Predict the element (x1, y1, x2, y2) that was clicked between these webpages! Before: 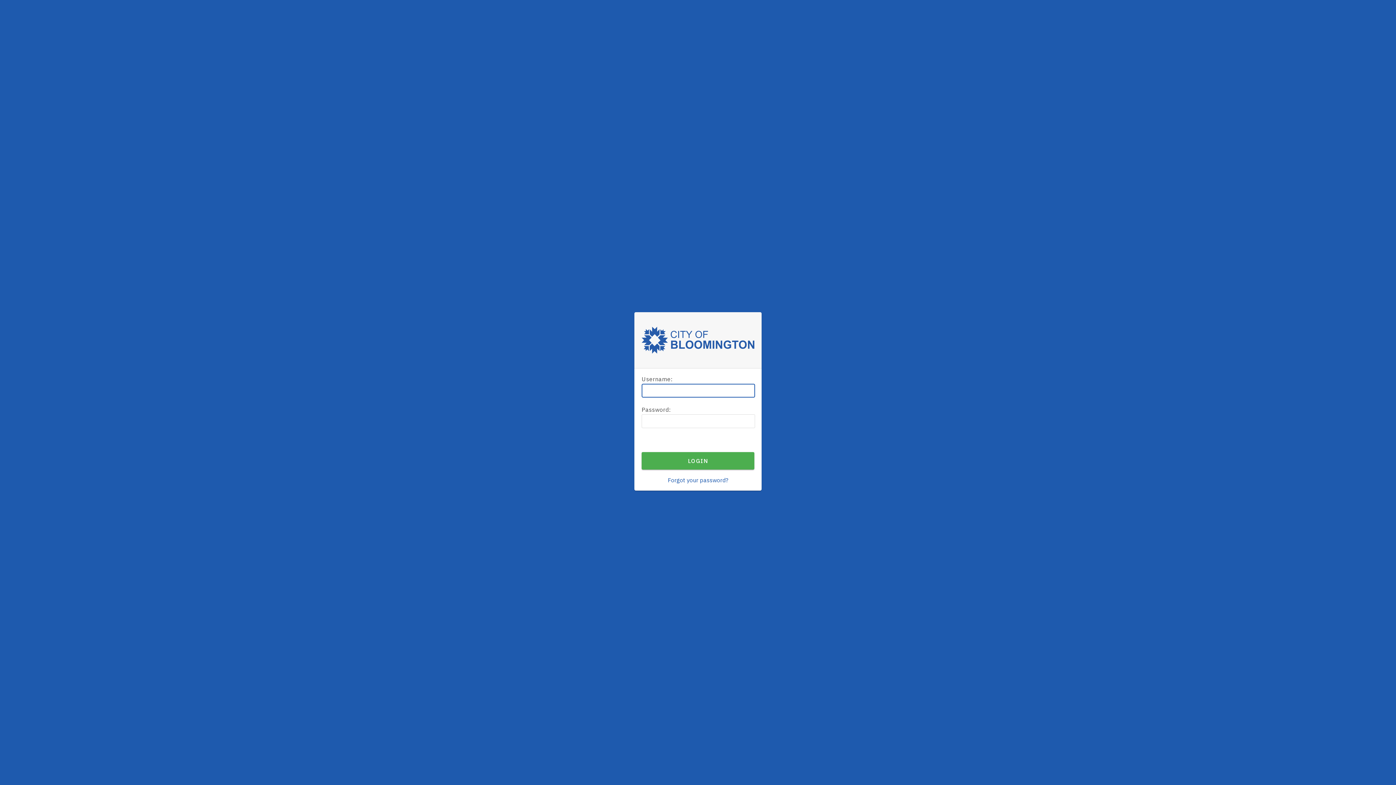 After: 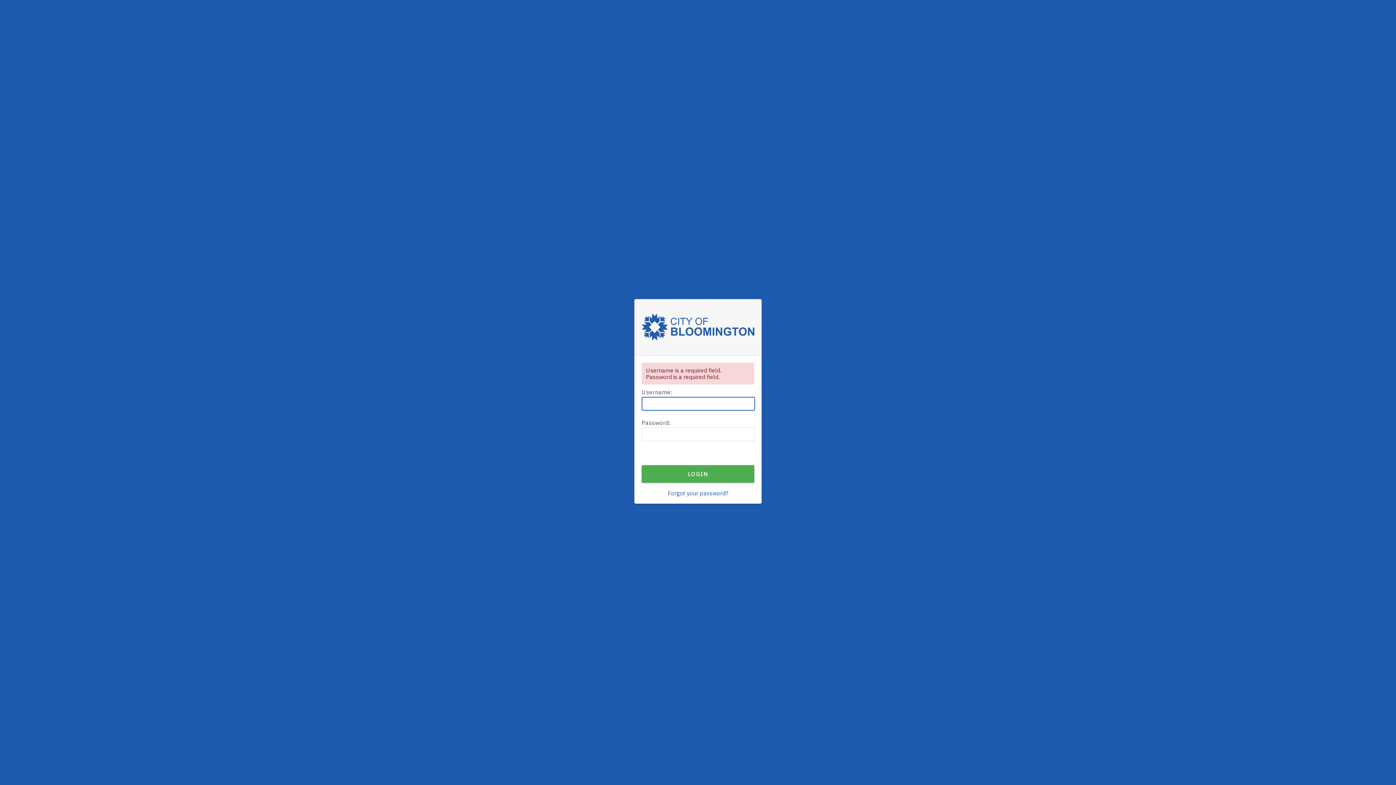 Action: bbox: (641, 452, 754, 469) label: LOGIN